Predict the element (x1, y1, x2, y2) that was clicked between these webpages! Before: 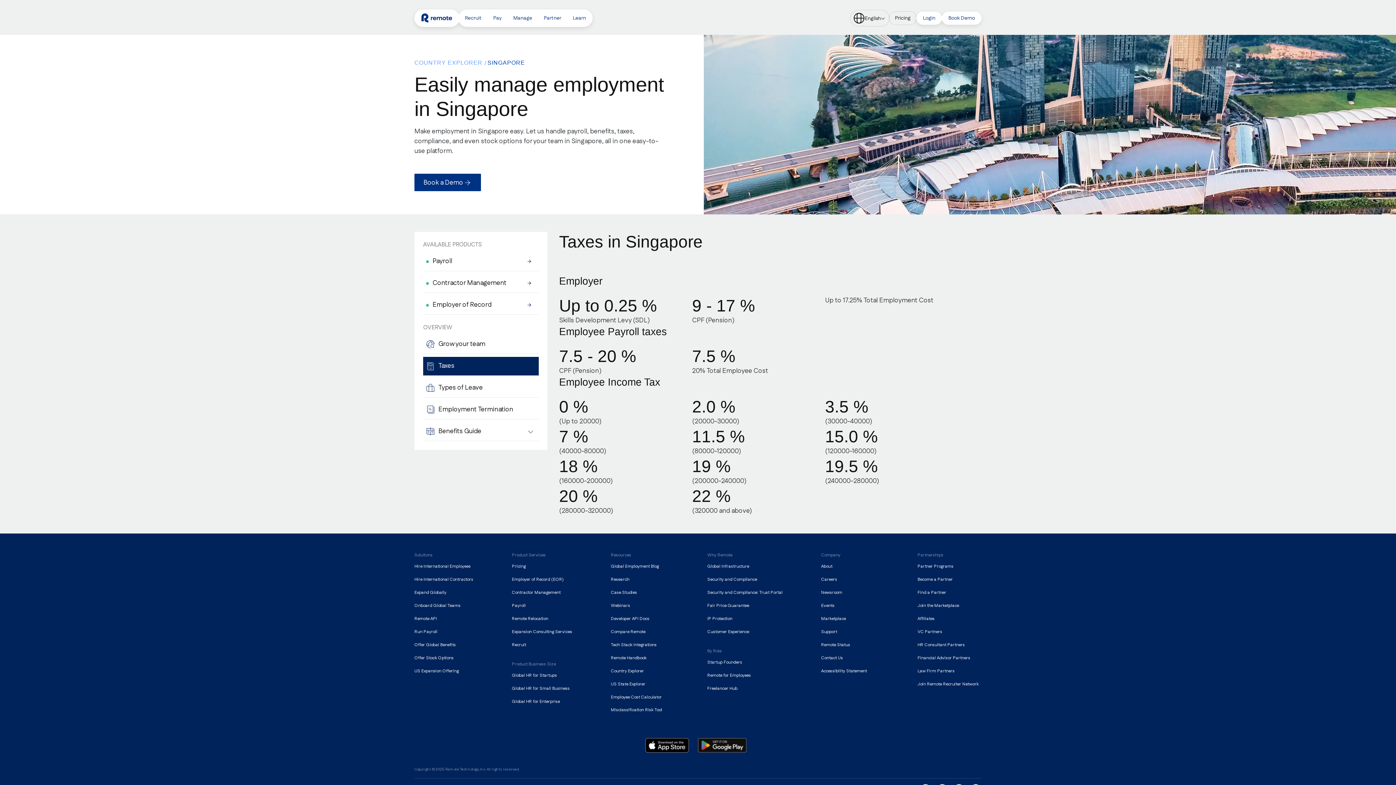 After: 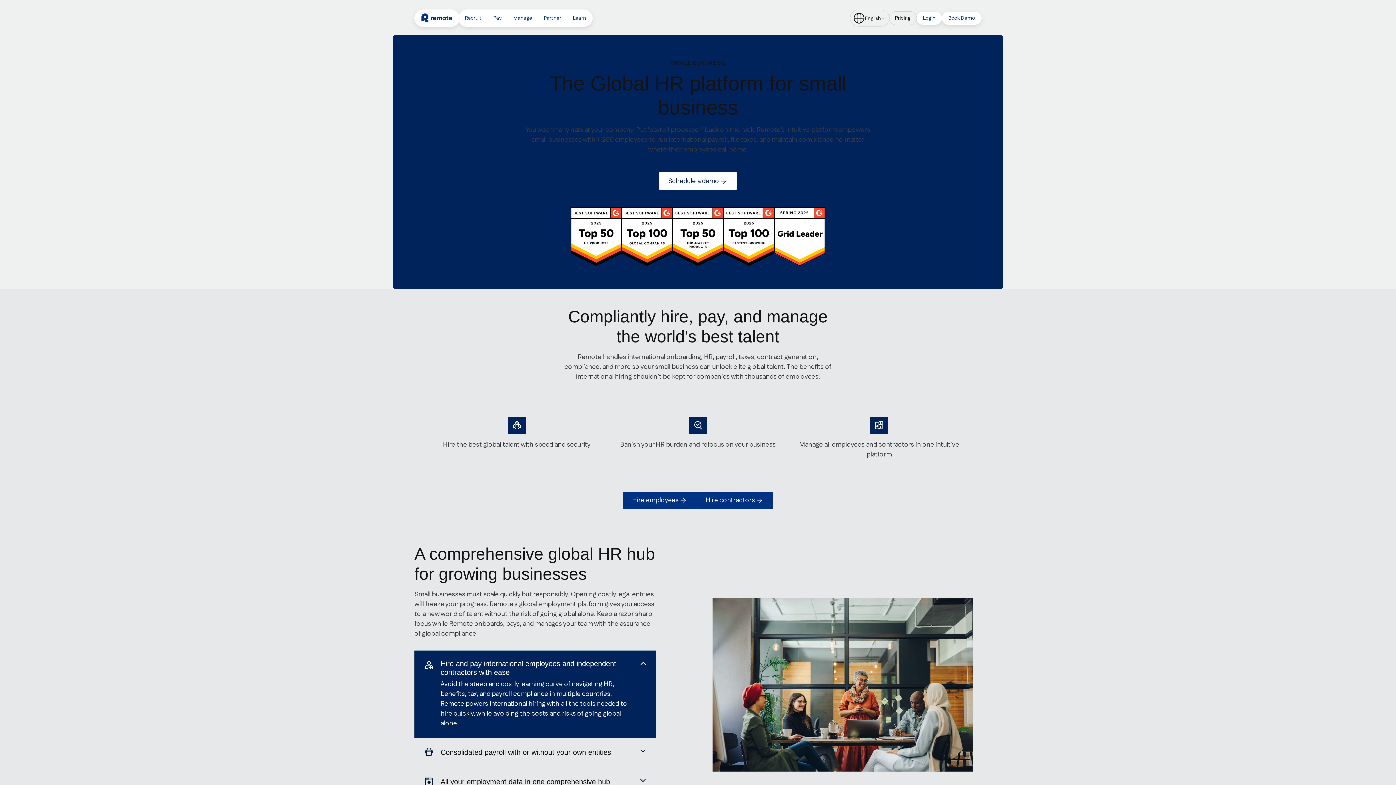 Action: label: Global HR for Small Business bbox: (509, 684, 572, 693)